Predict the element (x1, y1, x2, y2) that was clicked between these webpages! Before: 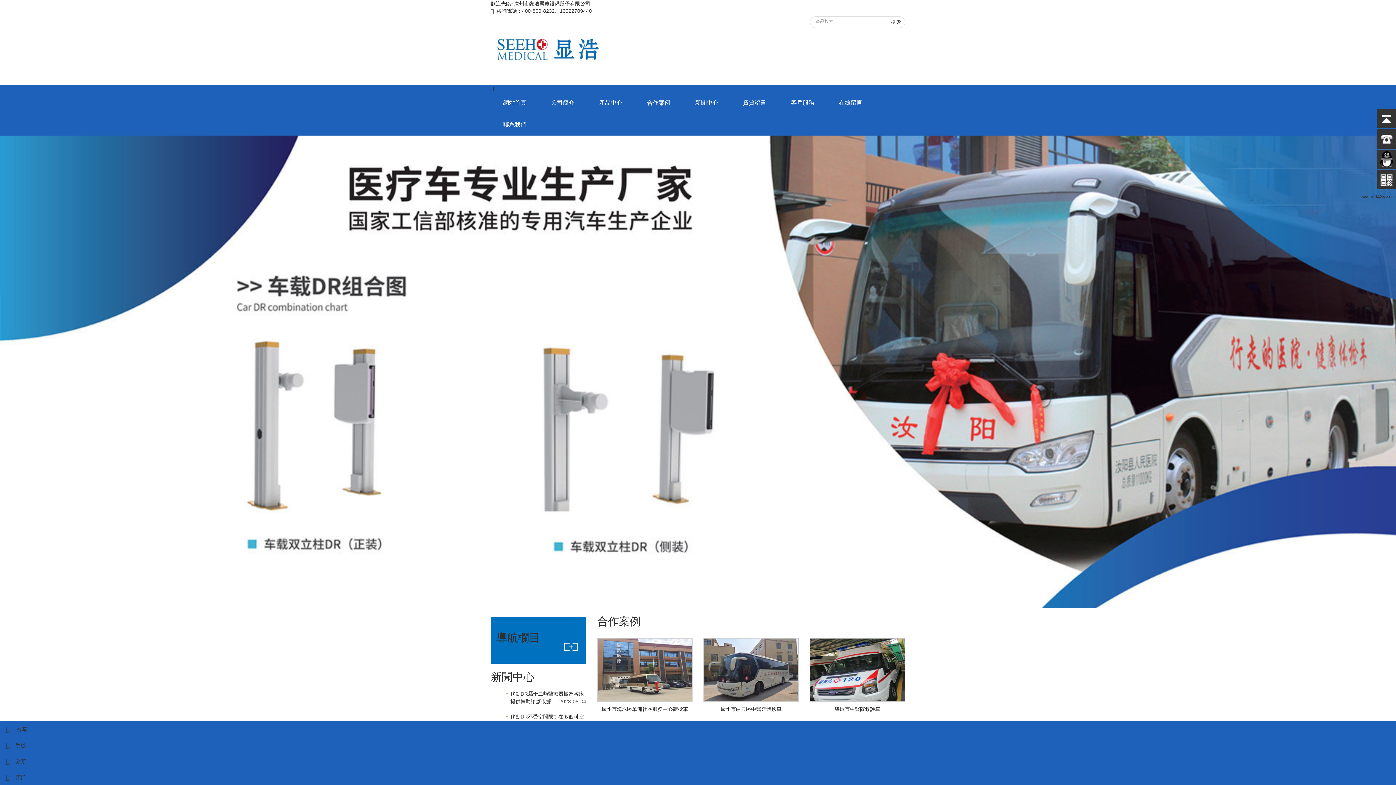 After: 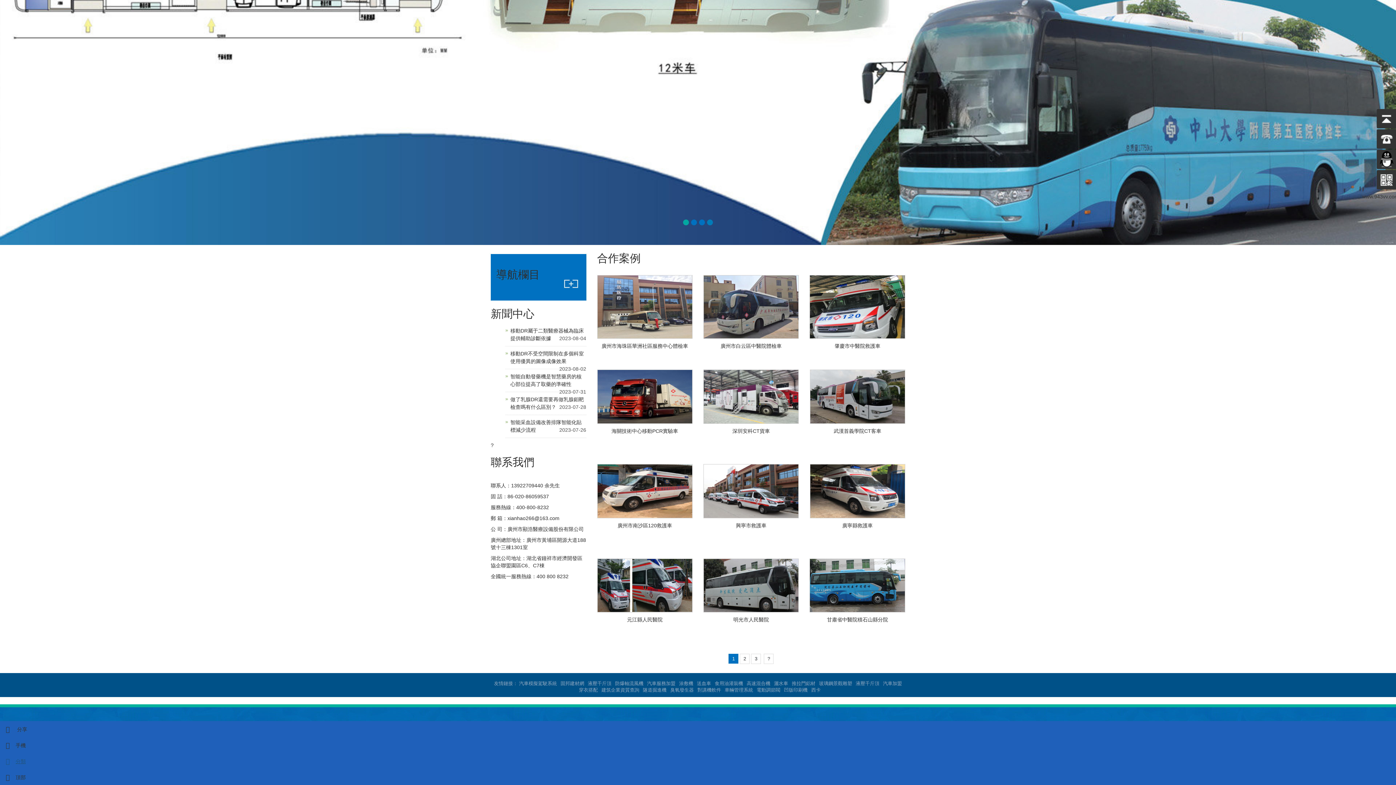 Action: label: 分類 bbox: (0, 758, 25, 764)